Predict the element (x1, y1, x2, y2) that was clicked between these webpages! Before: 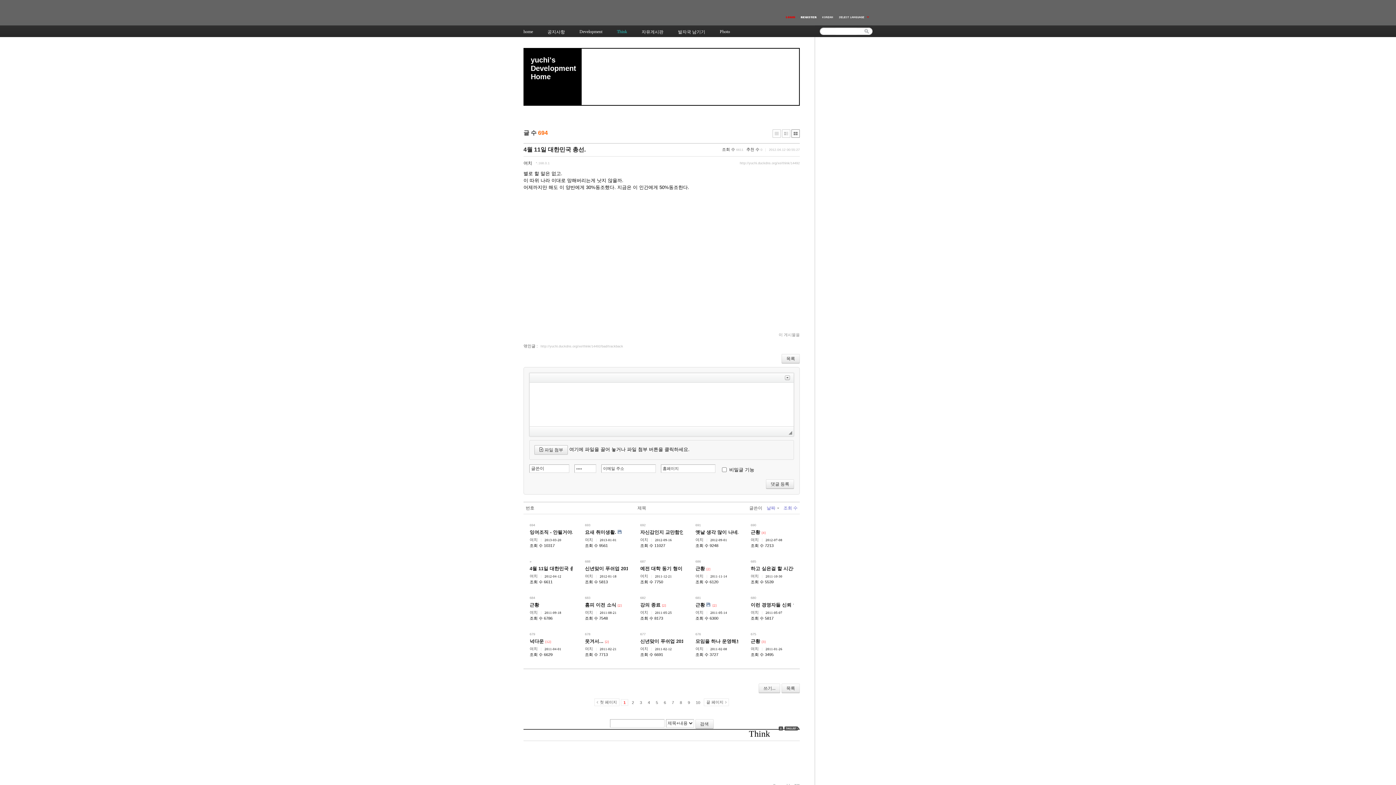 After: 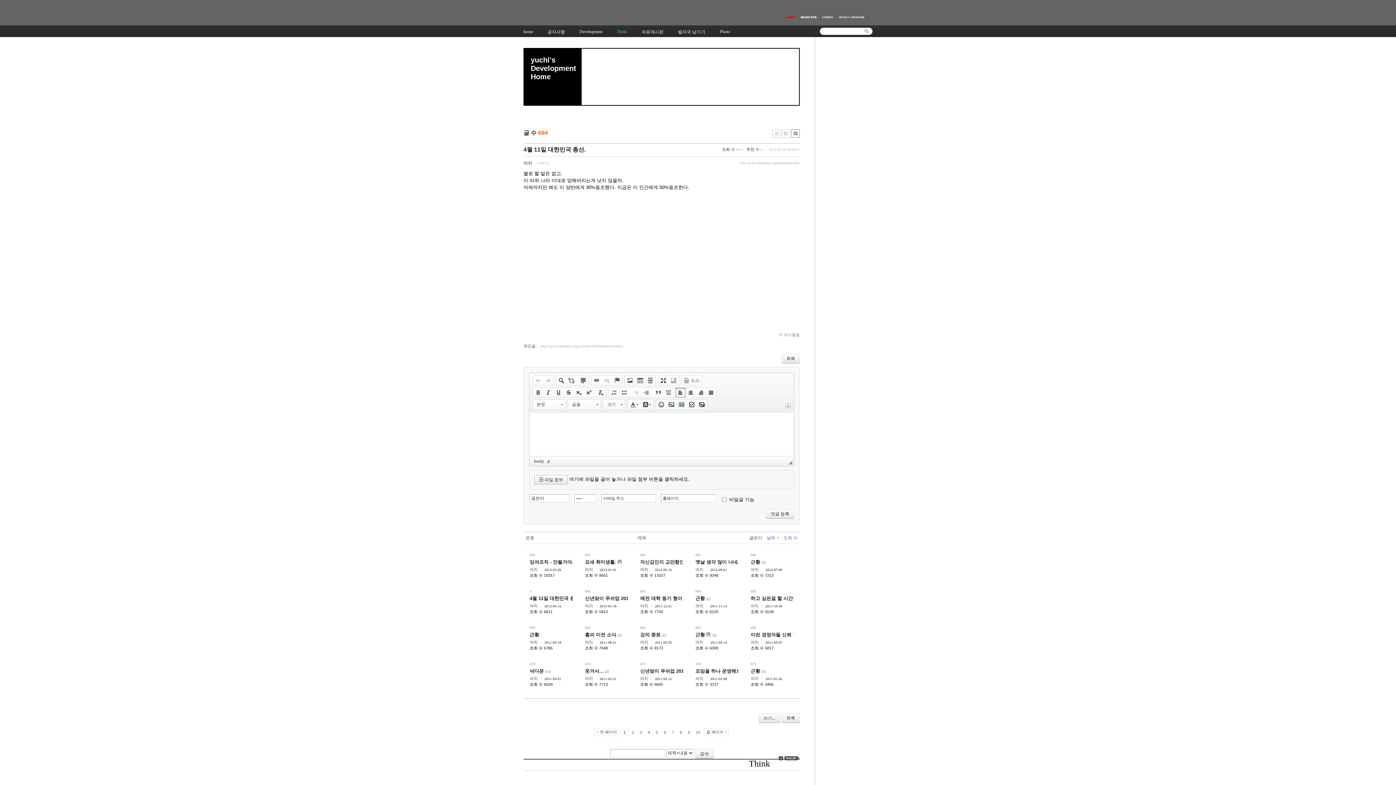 Action: label: ▲ bbox: (785, 375, 790, 380)